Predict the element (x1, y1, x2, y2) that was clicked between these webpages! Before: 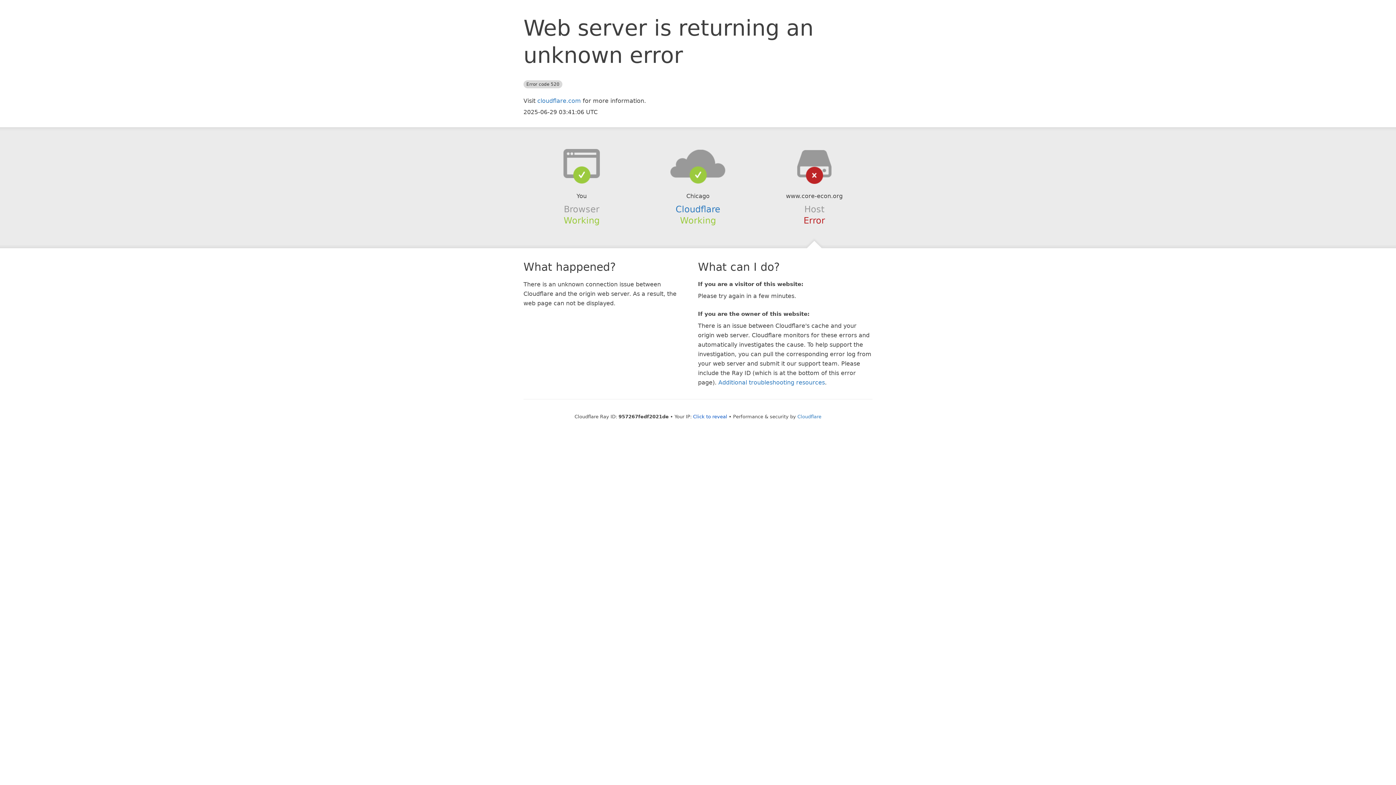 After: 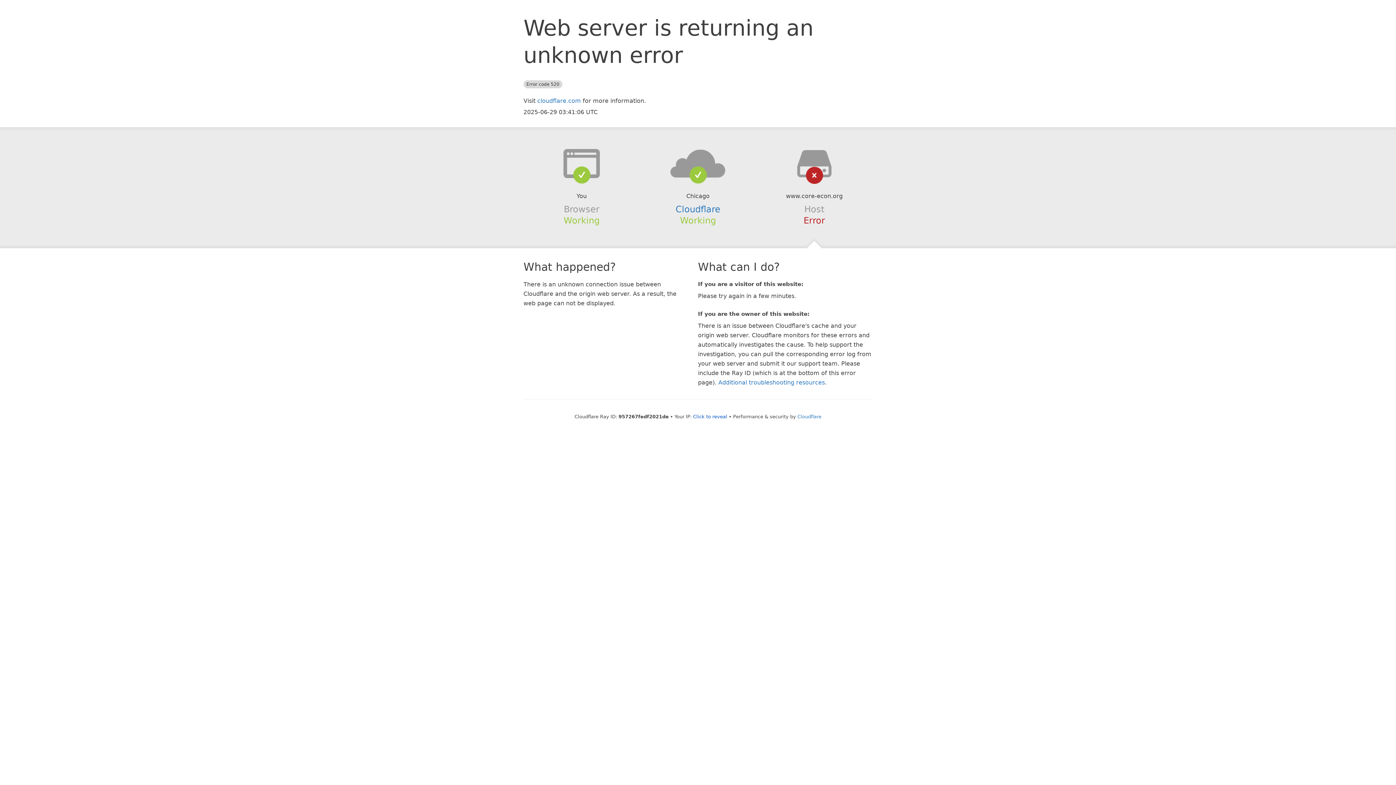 Action: bbox: (639, 148, 756, 178)